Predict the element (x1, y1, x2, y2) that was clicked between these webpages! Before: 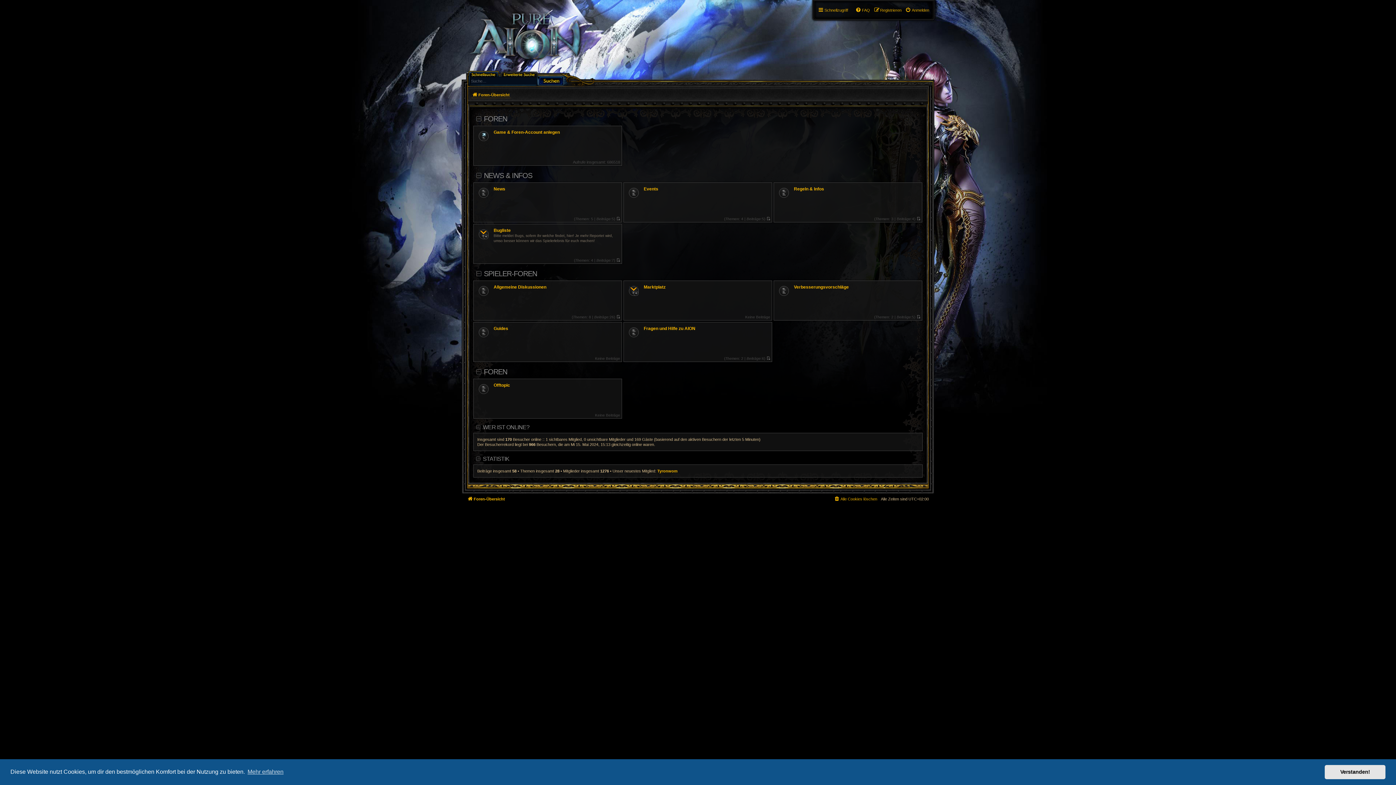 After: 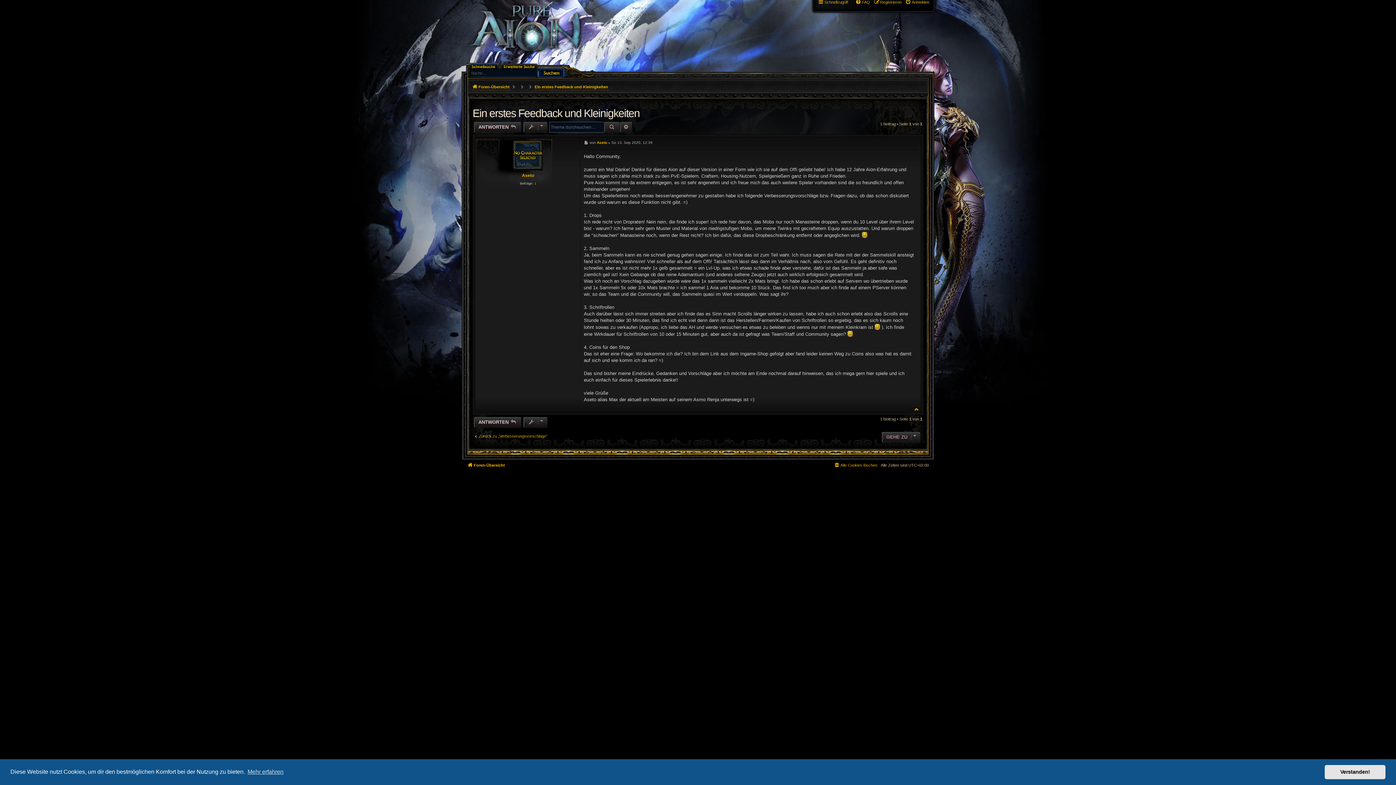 Action: label: Neuester Beitrag bbox: (916, 315, 920, 319)